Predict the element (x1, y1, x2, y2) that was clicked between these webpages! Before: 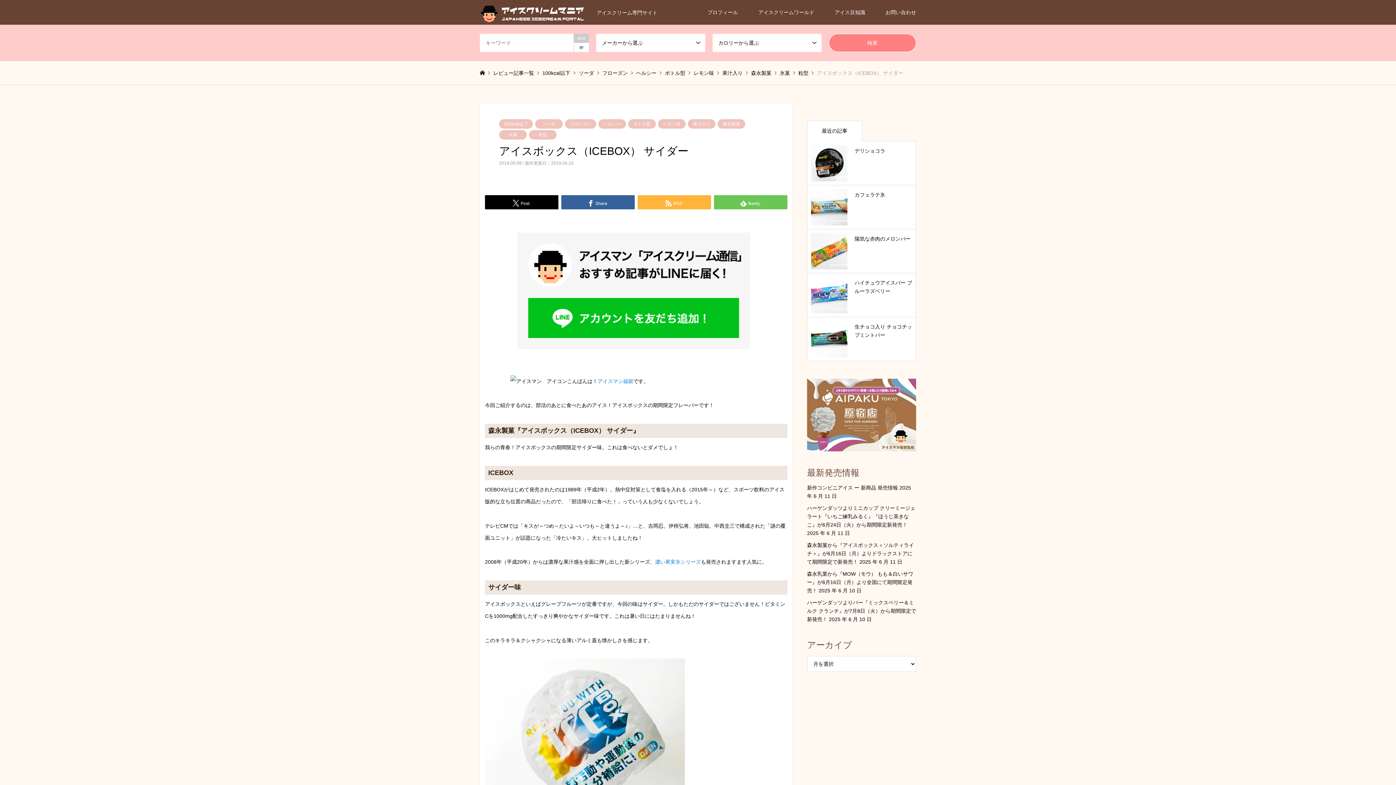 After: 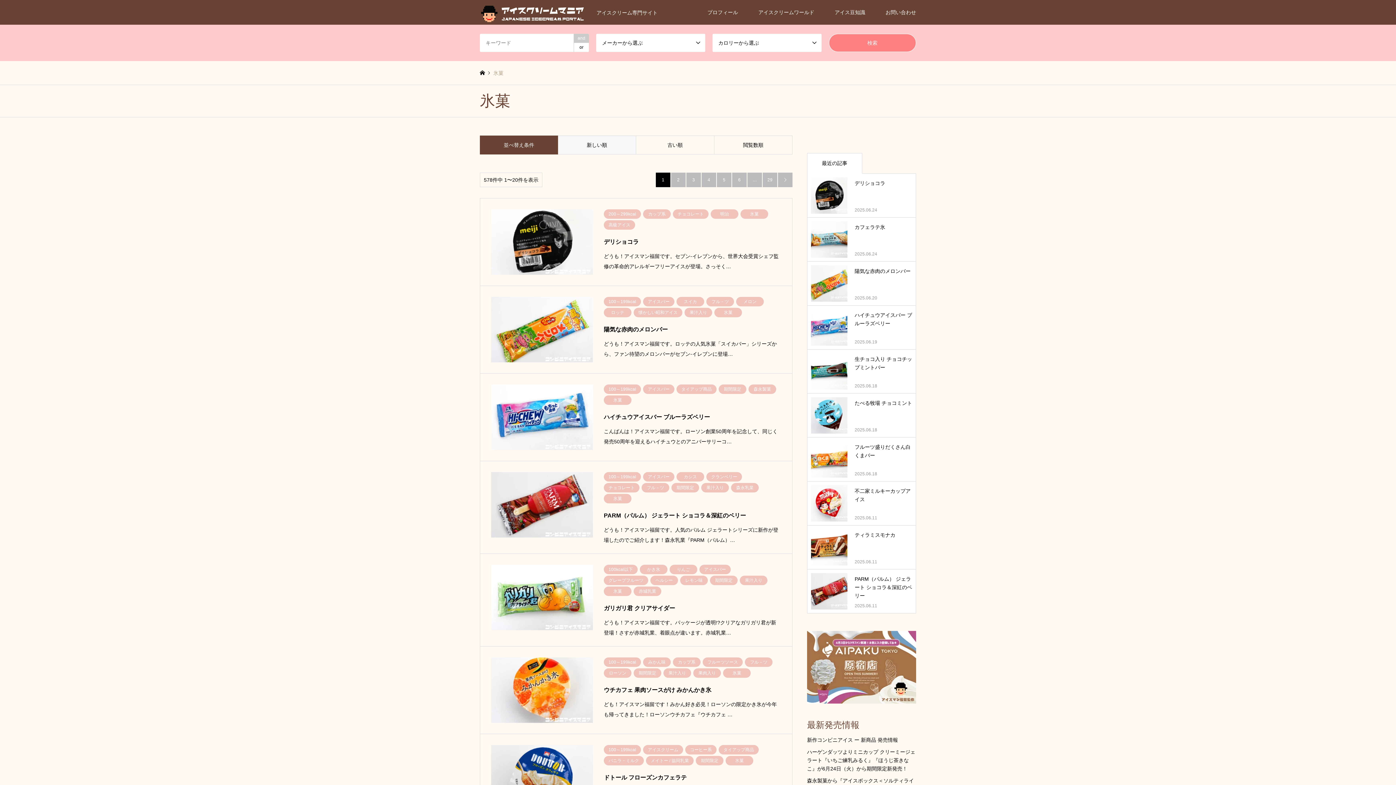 Action: label: 氷菓 bbox: (780, 70, 790, 75)